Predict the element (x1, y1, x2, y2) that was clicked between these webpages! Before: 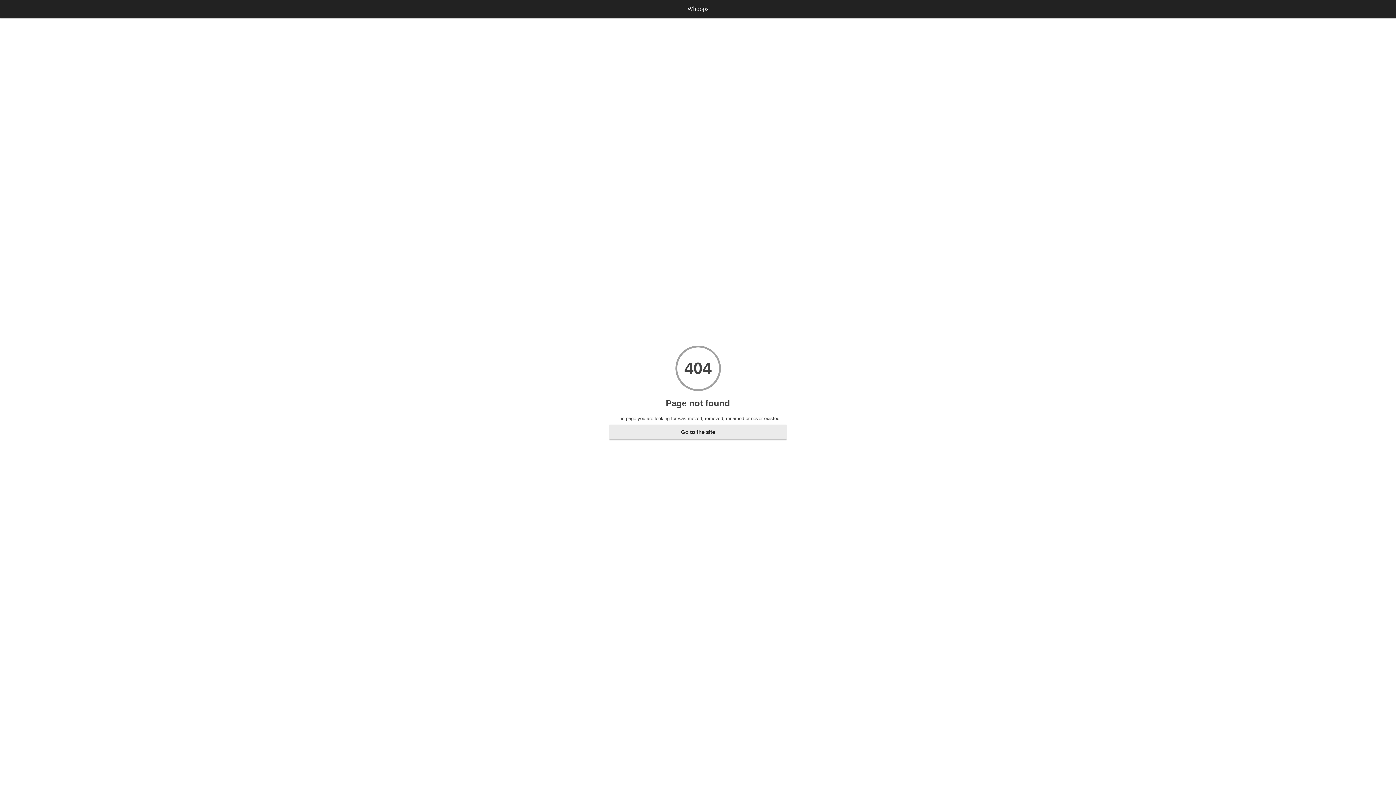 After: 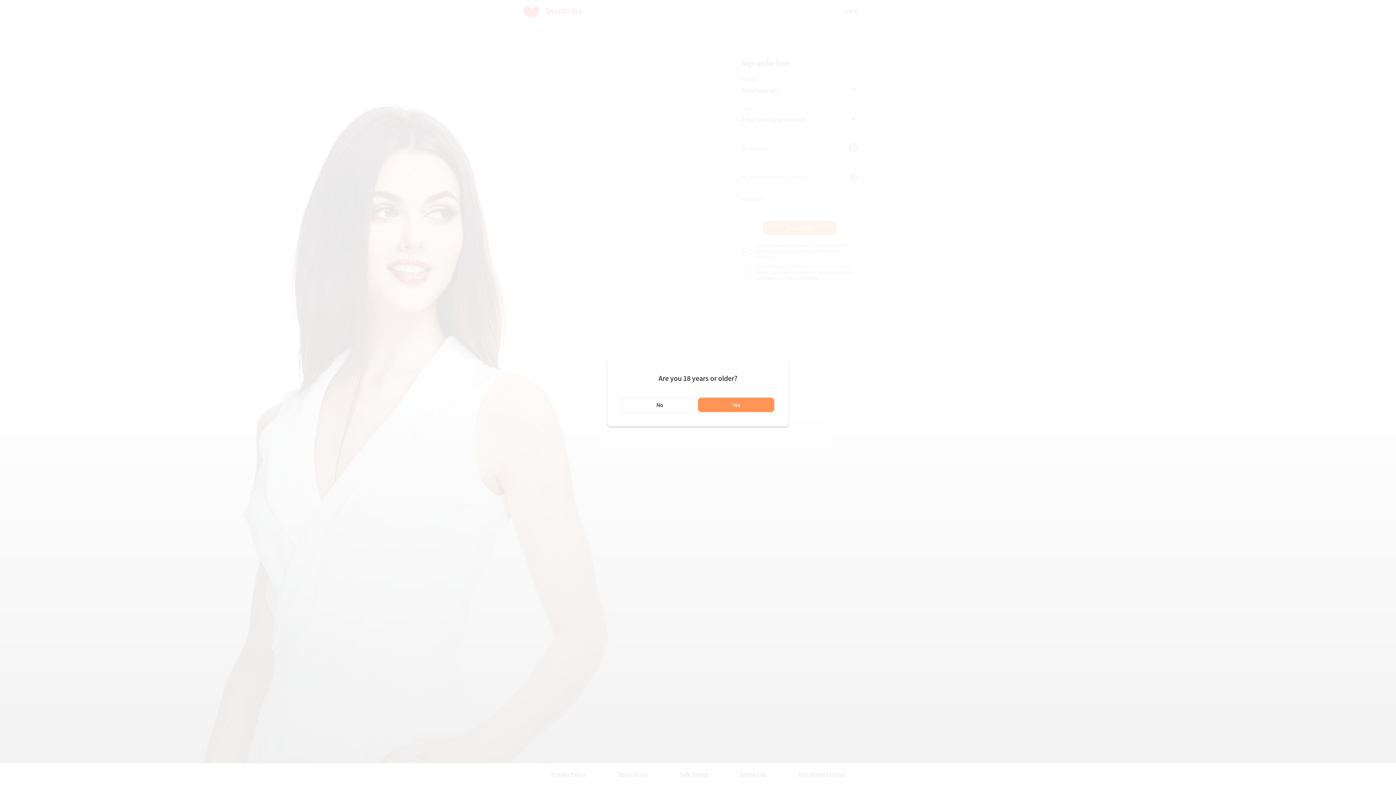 Action: label: Go to the site bbox: (609, 425, 786, 439)